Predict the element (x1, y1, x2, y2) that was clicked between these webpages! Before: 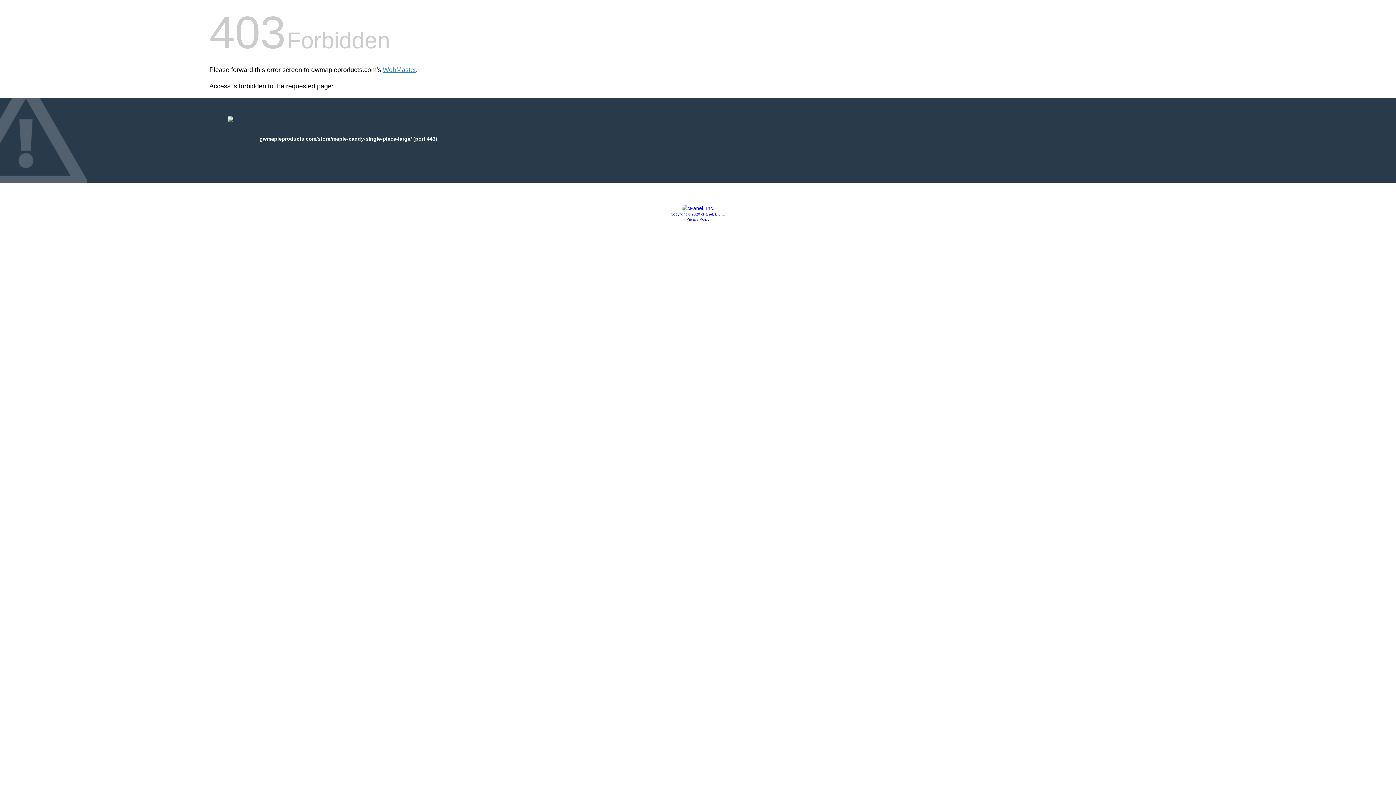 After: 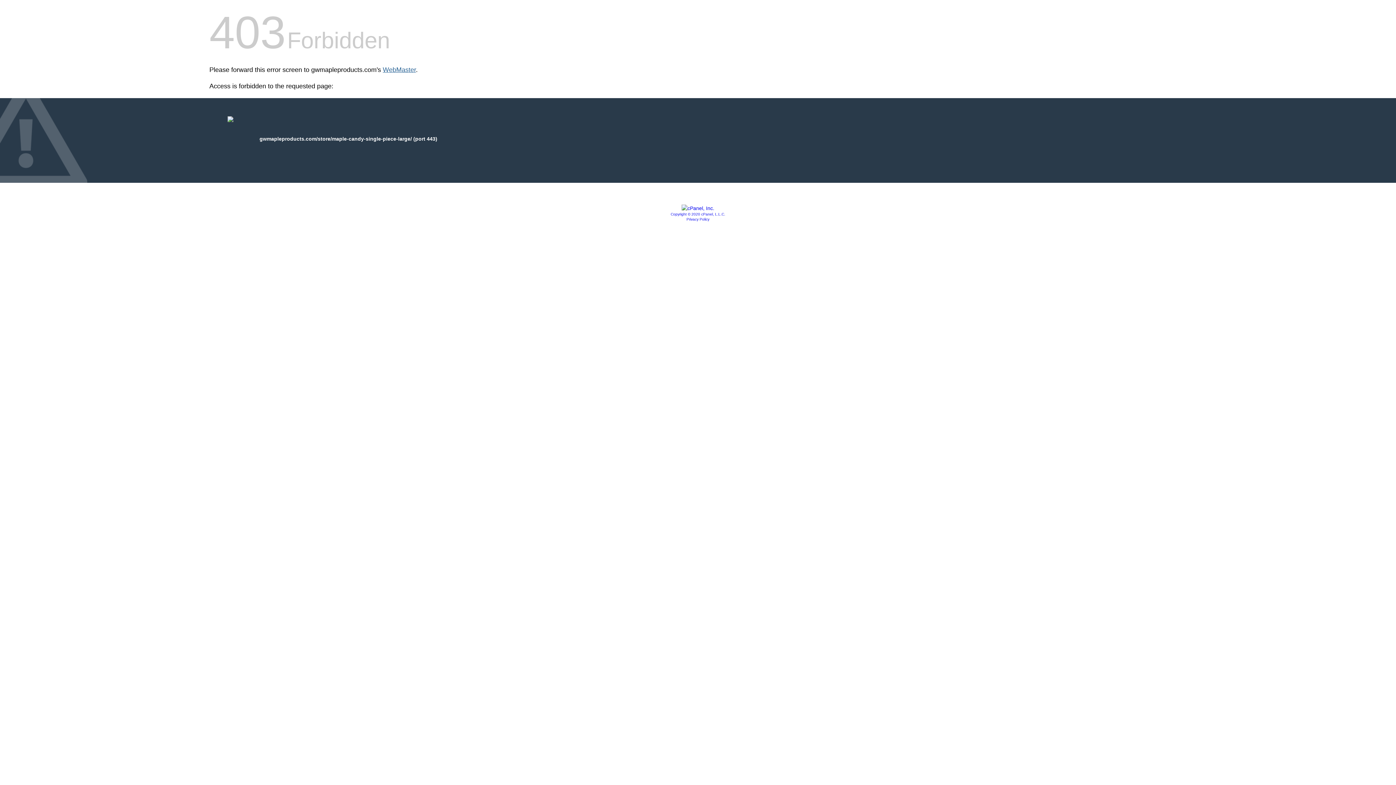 Action: label: WebMaster bbox: (382, 66, 416, 73)